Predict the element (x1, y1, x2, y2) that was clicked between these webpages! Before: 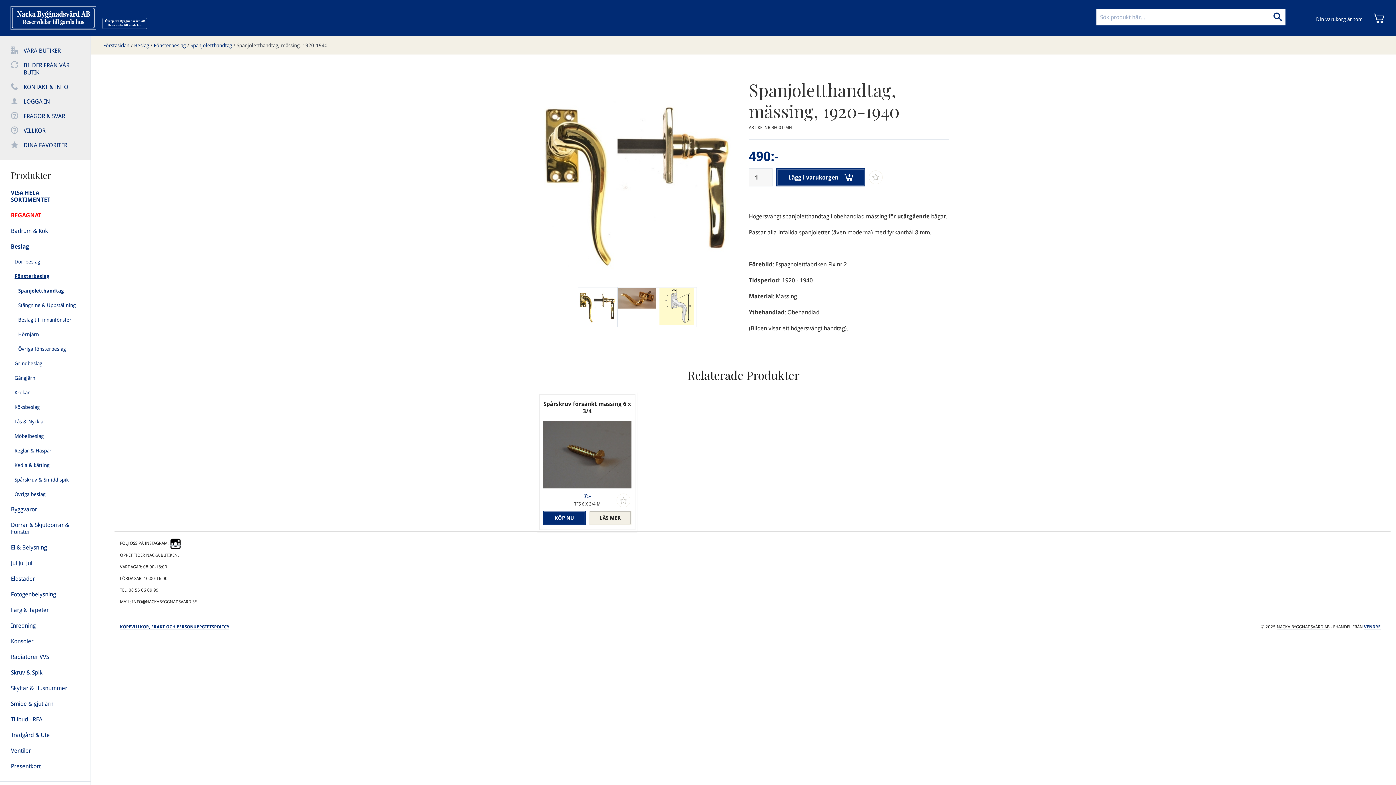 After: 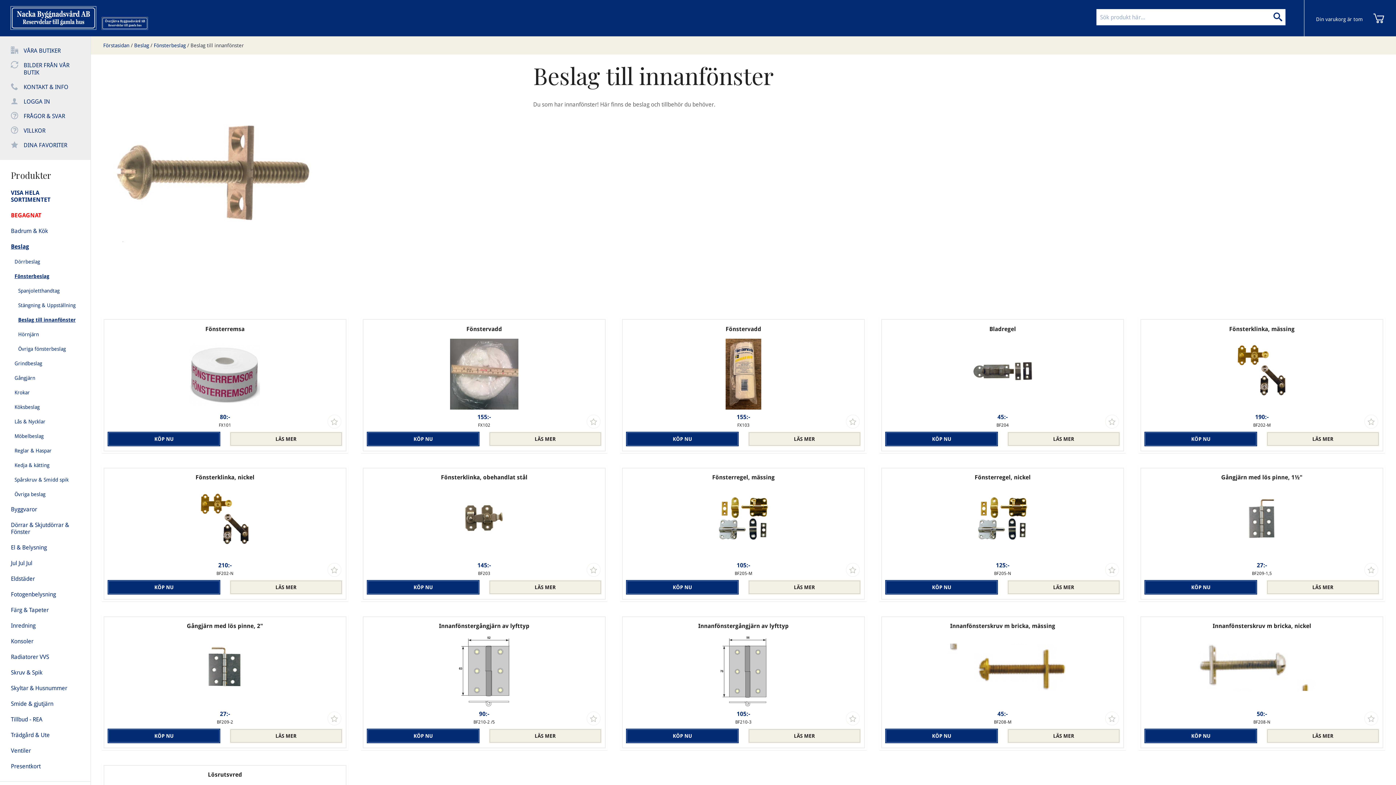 Action: bbox: (18, 312, 79, 327) label: Beslag till innanfönster